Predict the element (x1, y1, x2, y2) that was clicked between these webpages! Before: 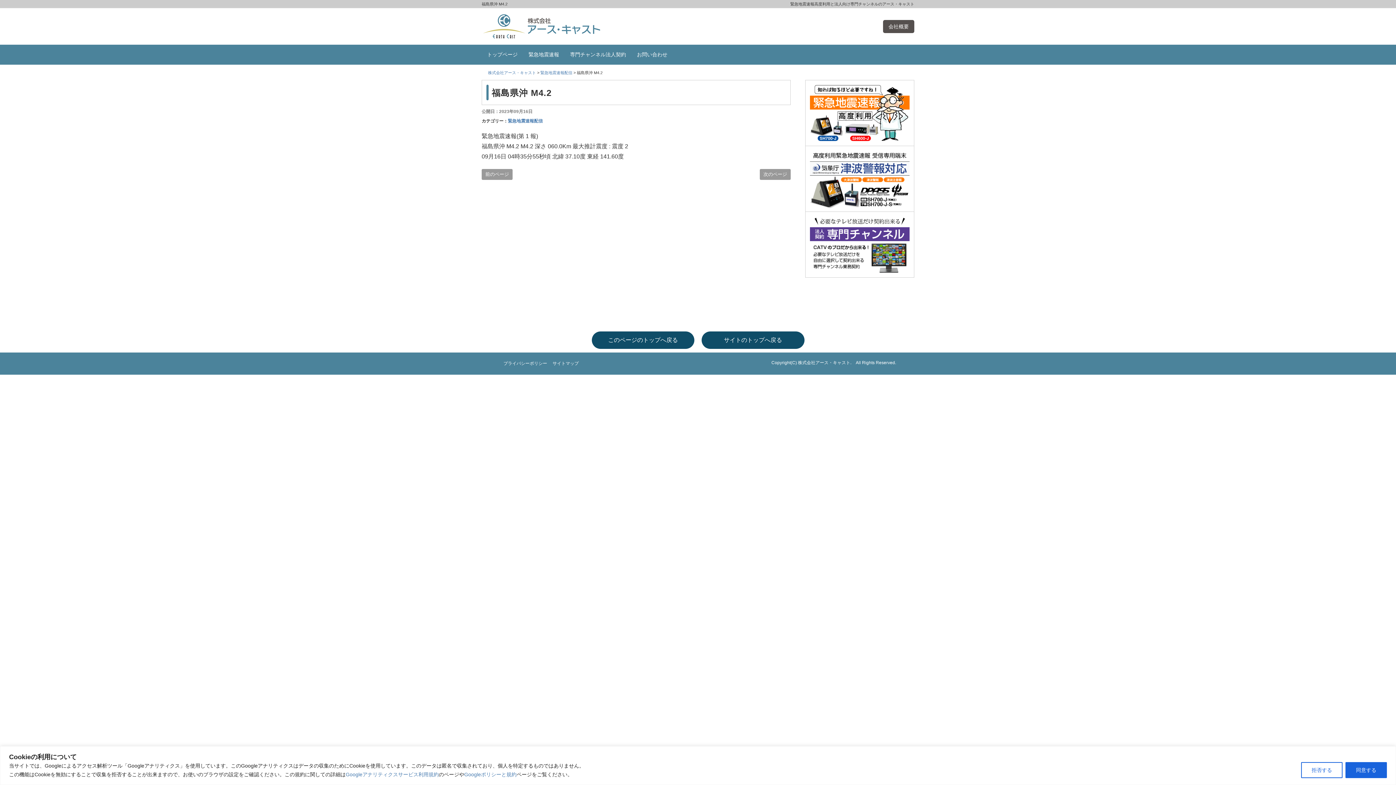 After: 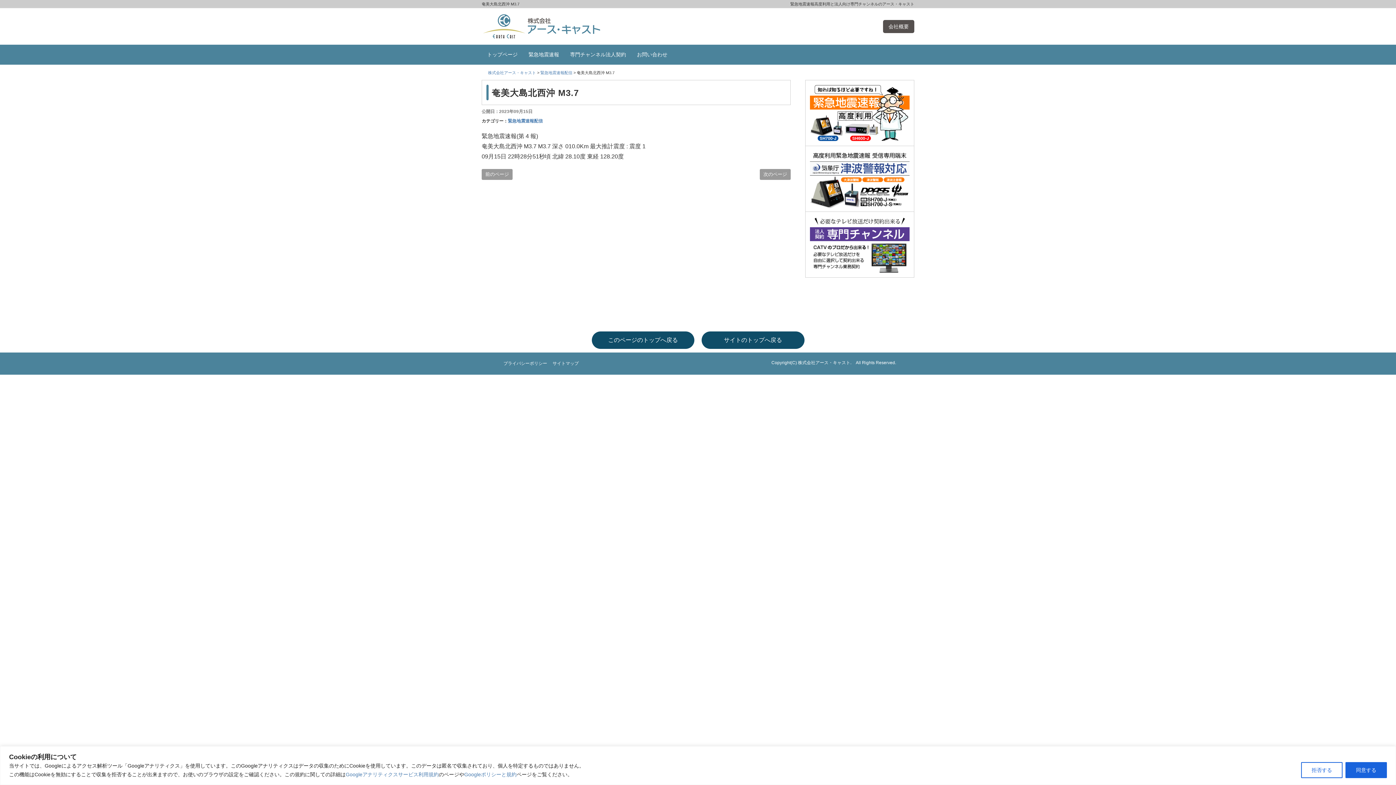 Action: label: 前のページ bbox: (481, 169, 512, 179)